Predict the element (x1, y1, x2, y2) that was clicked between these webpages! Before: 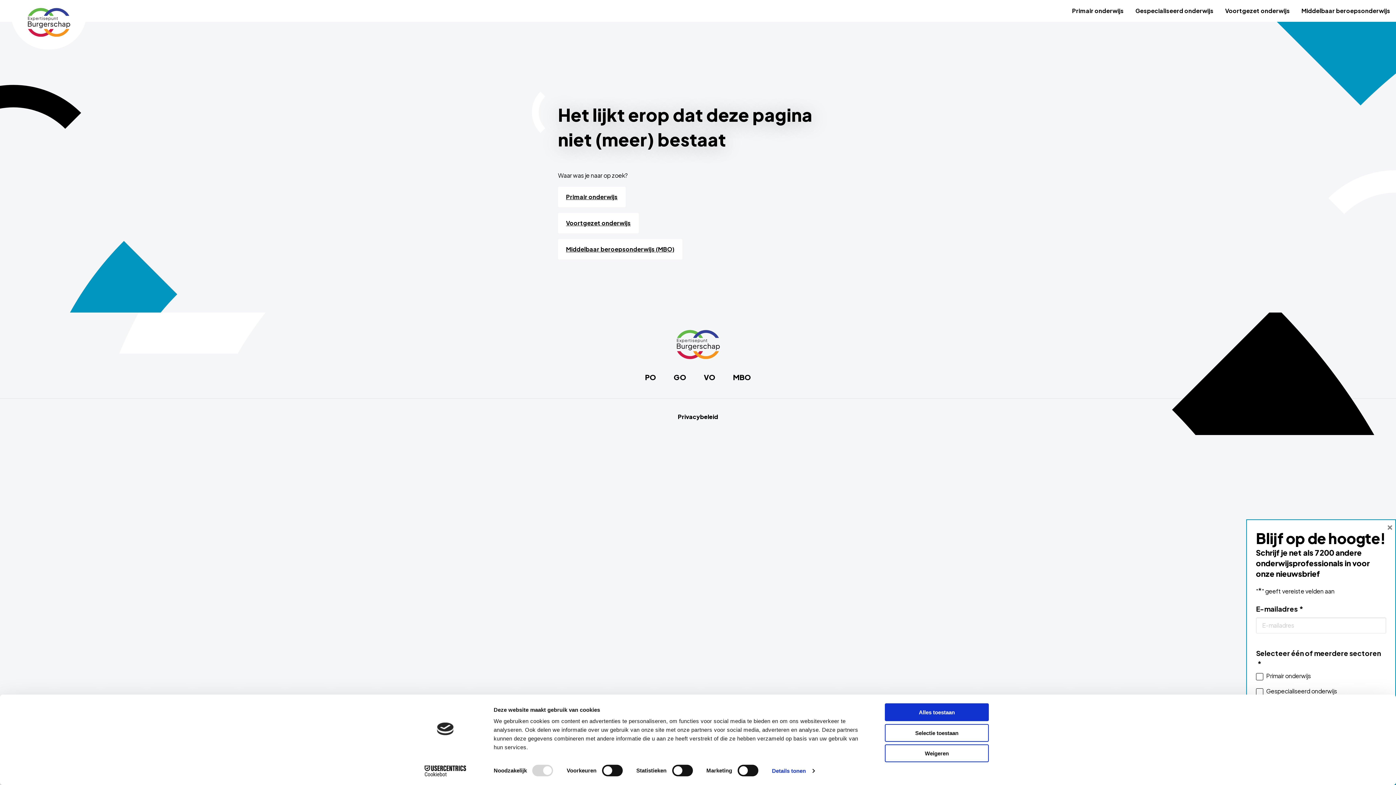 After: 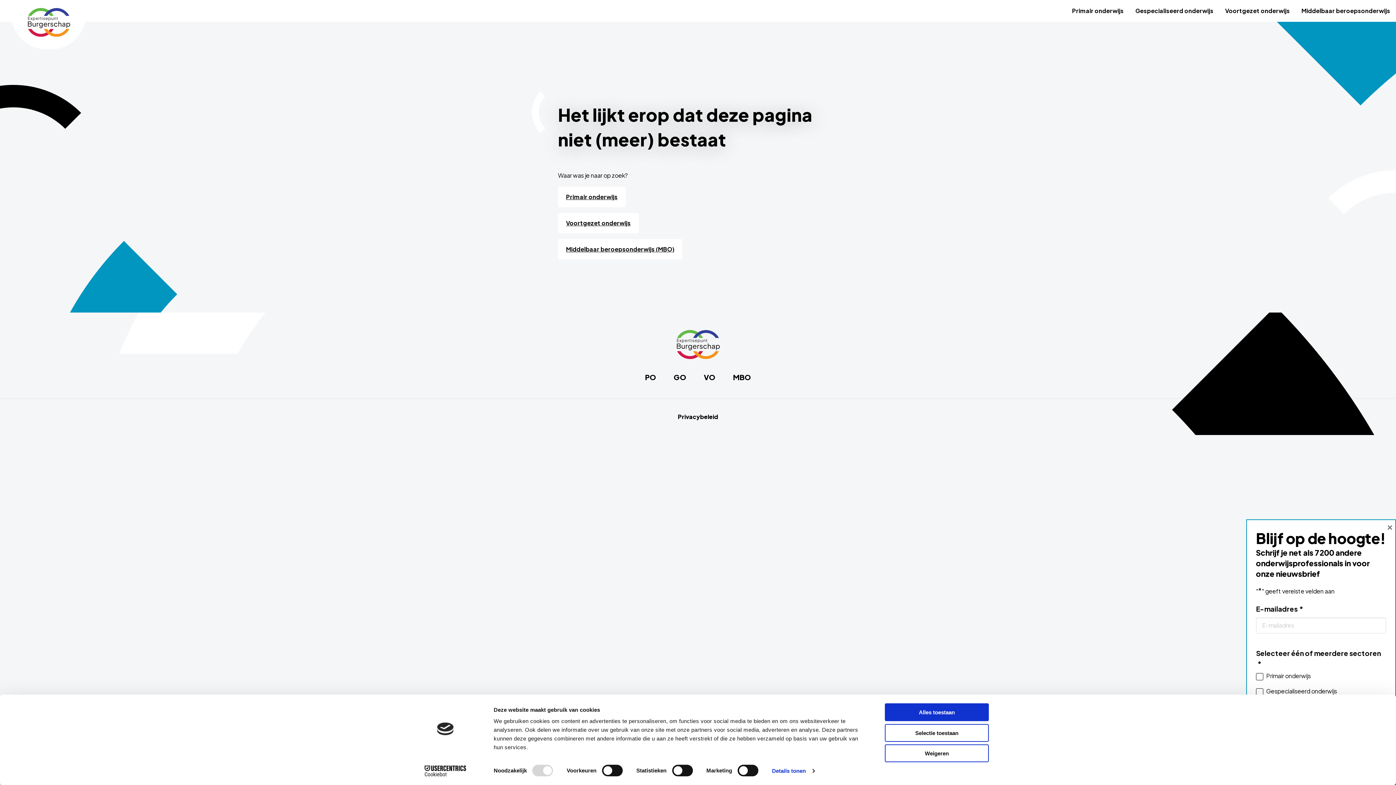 Action: bbox: (413, 765, 477, 776) label: Cookiebot - opens in a new window